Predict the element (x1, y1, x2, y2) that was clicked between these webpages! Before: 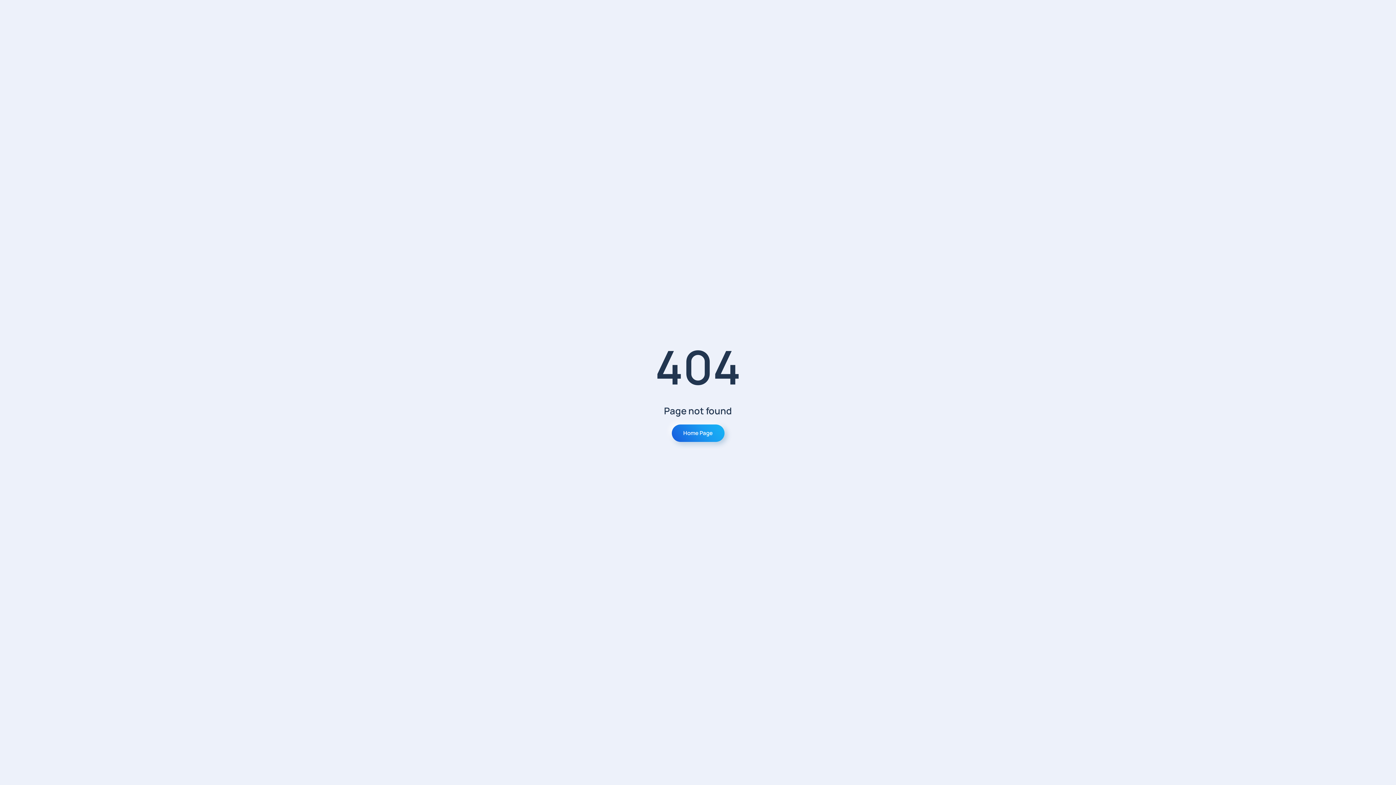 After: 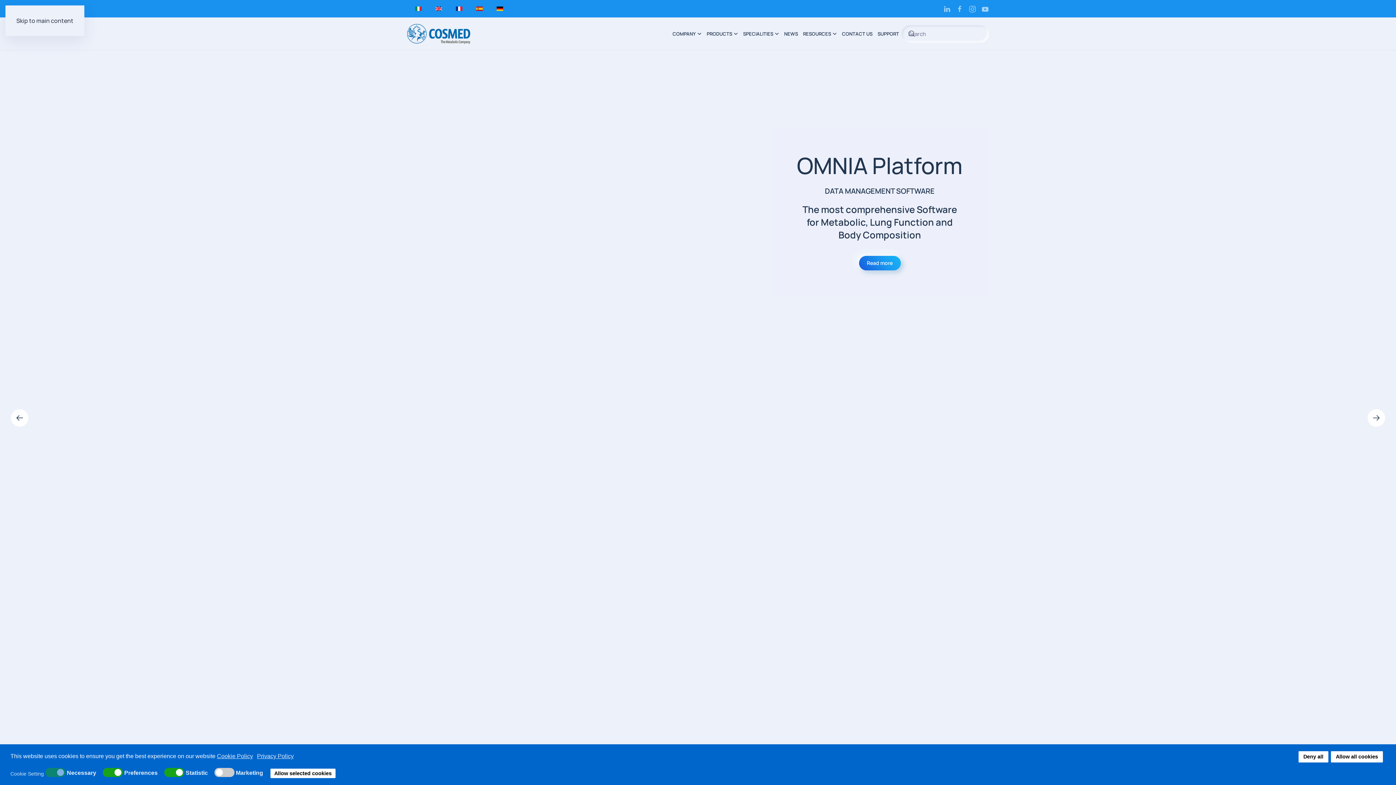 Action: label: Home Page bbox: (671, 424, 724, 442)